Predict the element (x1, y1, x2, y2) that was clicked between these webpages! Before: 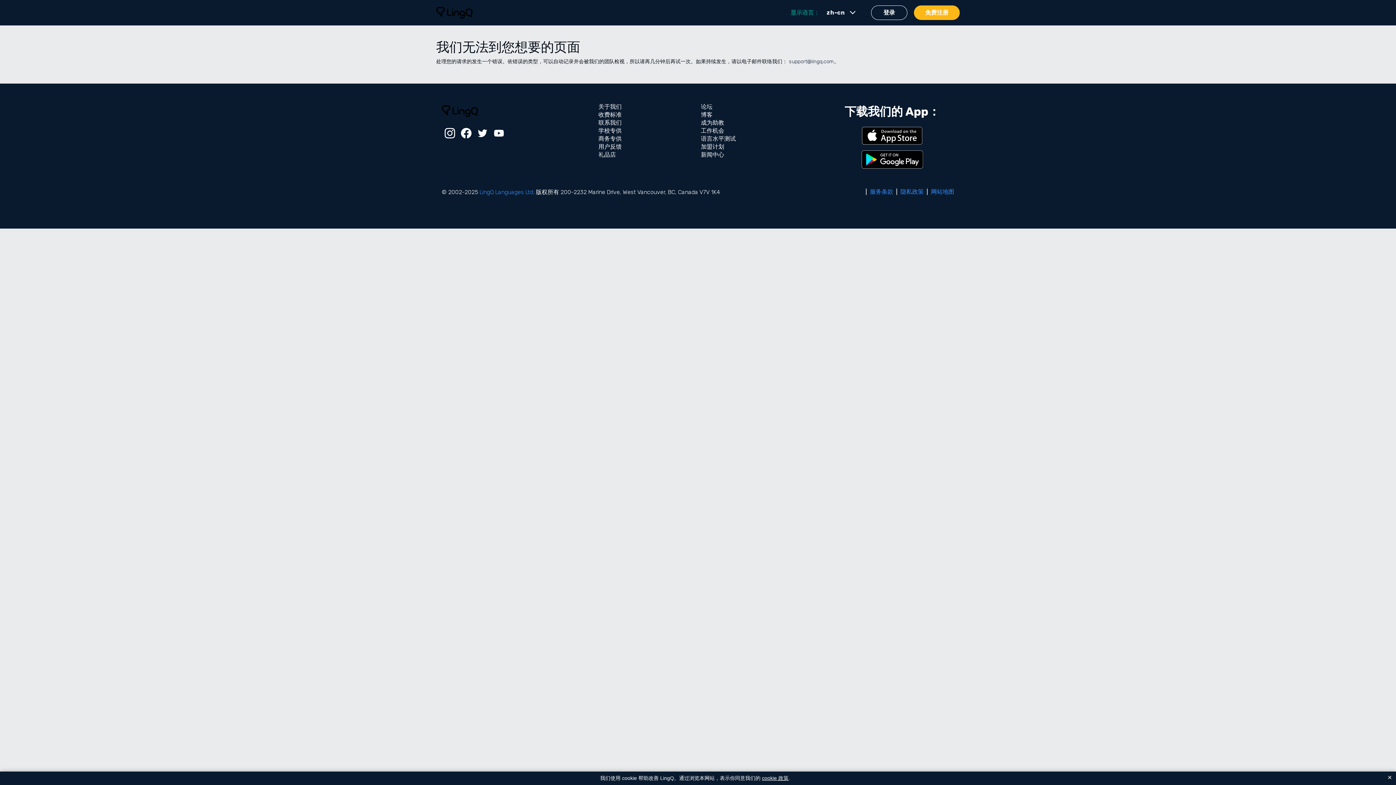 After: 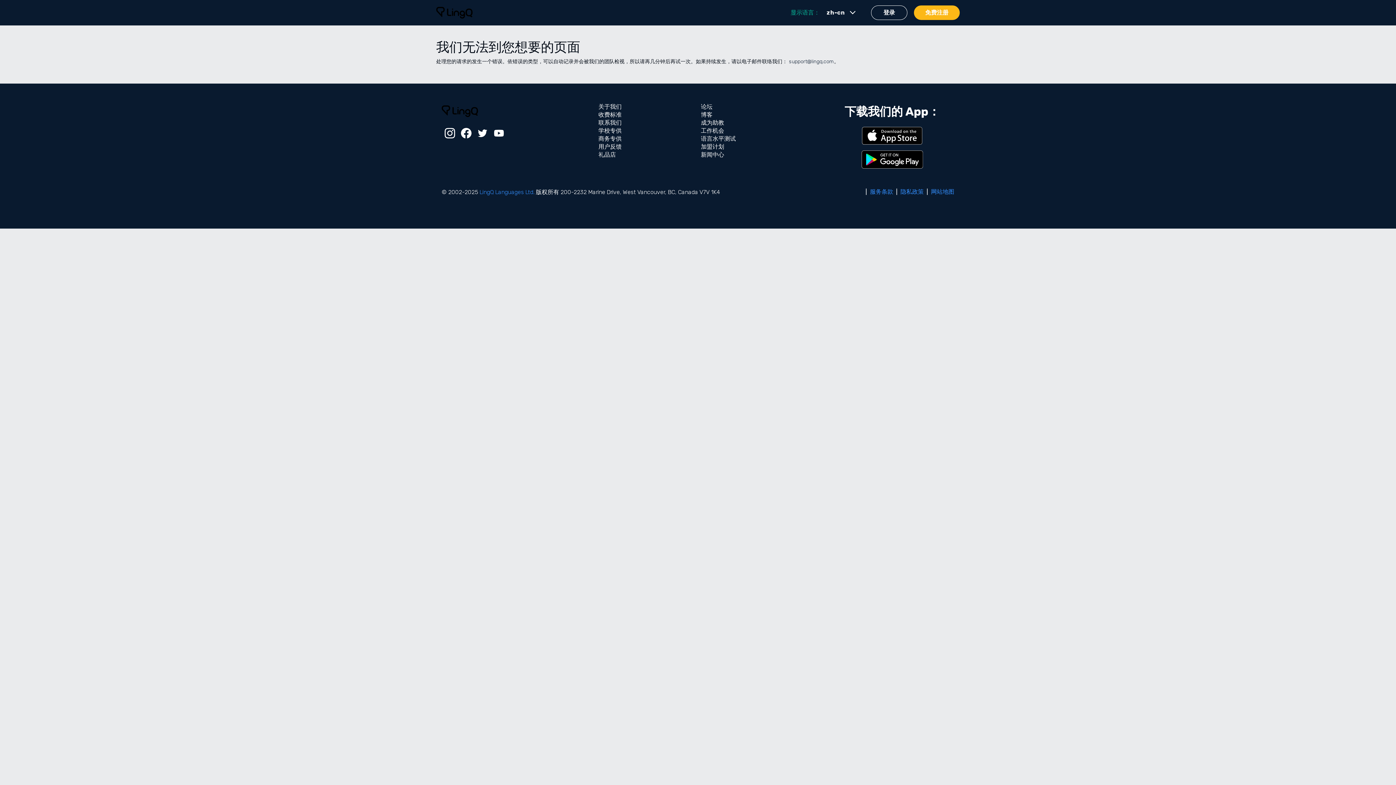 Action: bbox: (1384, 772, 1395, 783) label: ×